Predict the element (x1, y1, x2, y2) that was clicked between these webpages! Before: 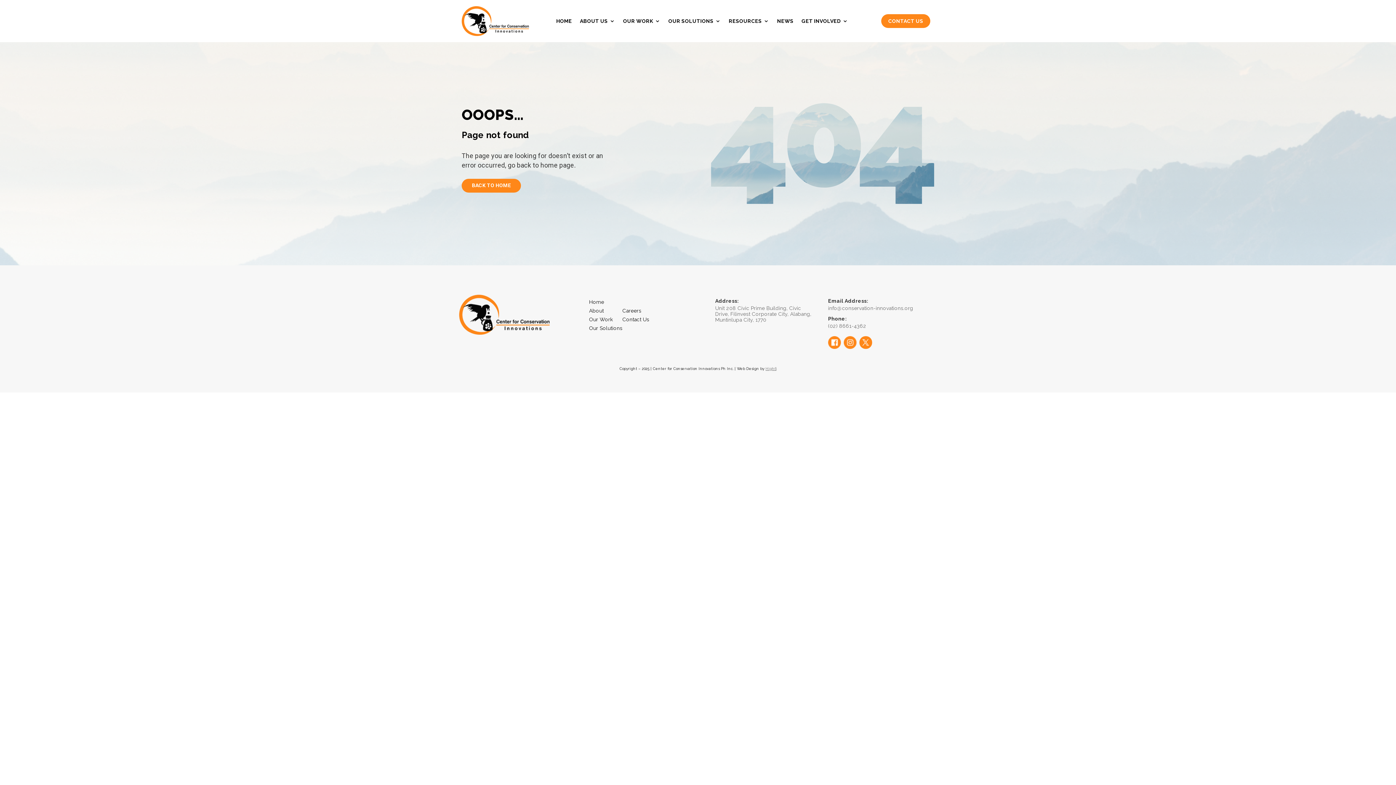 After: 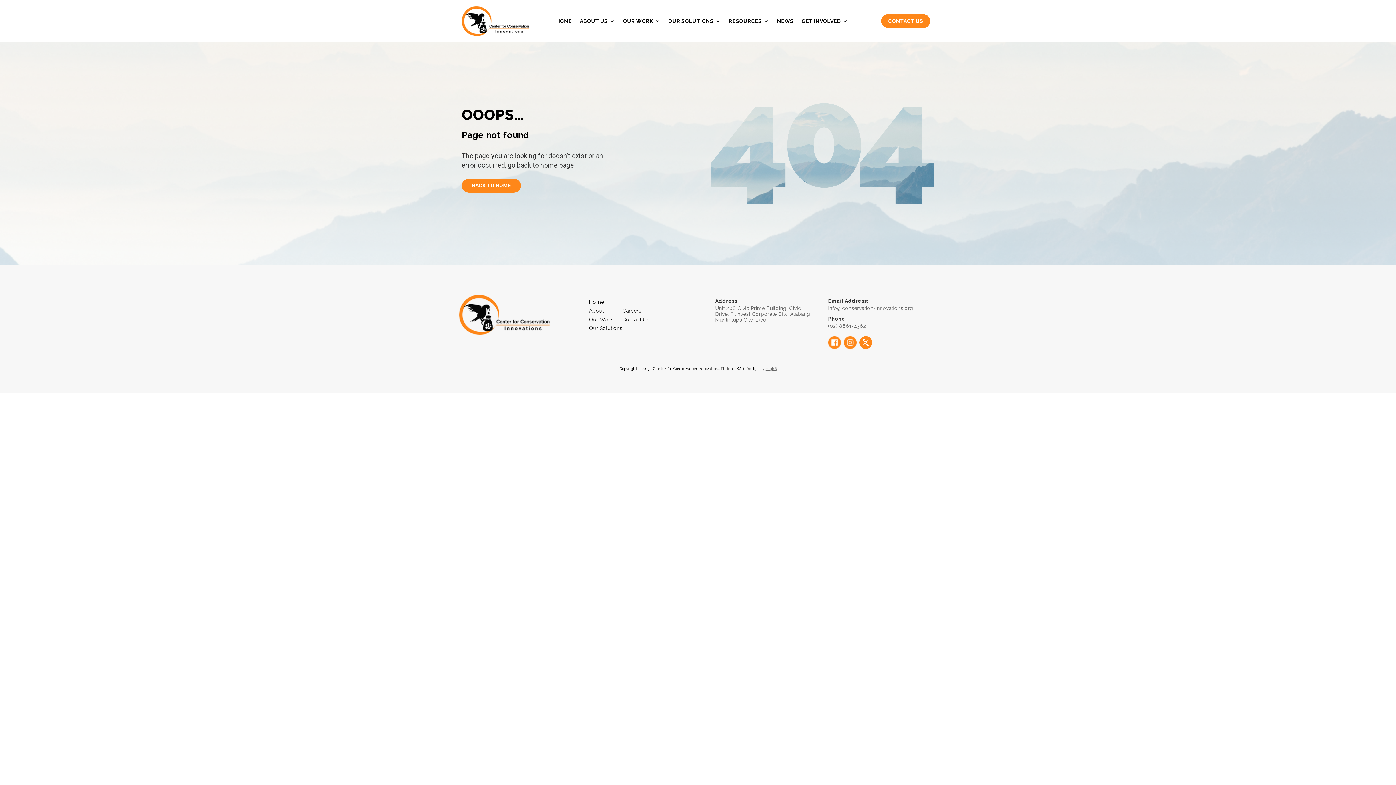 Action: label: High6 bbox: (765, 367, 776, 371)